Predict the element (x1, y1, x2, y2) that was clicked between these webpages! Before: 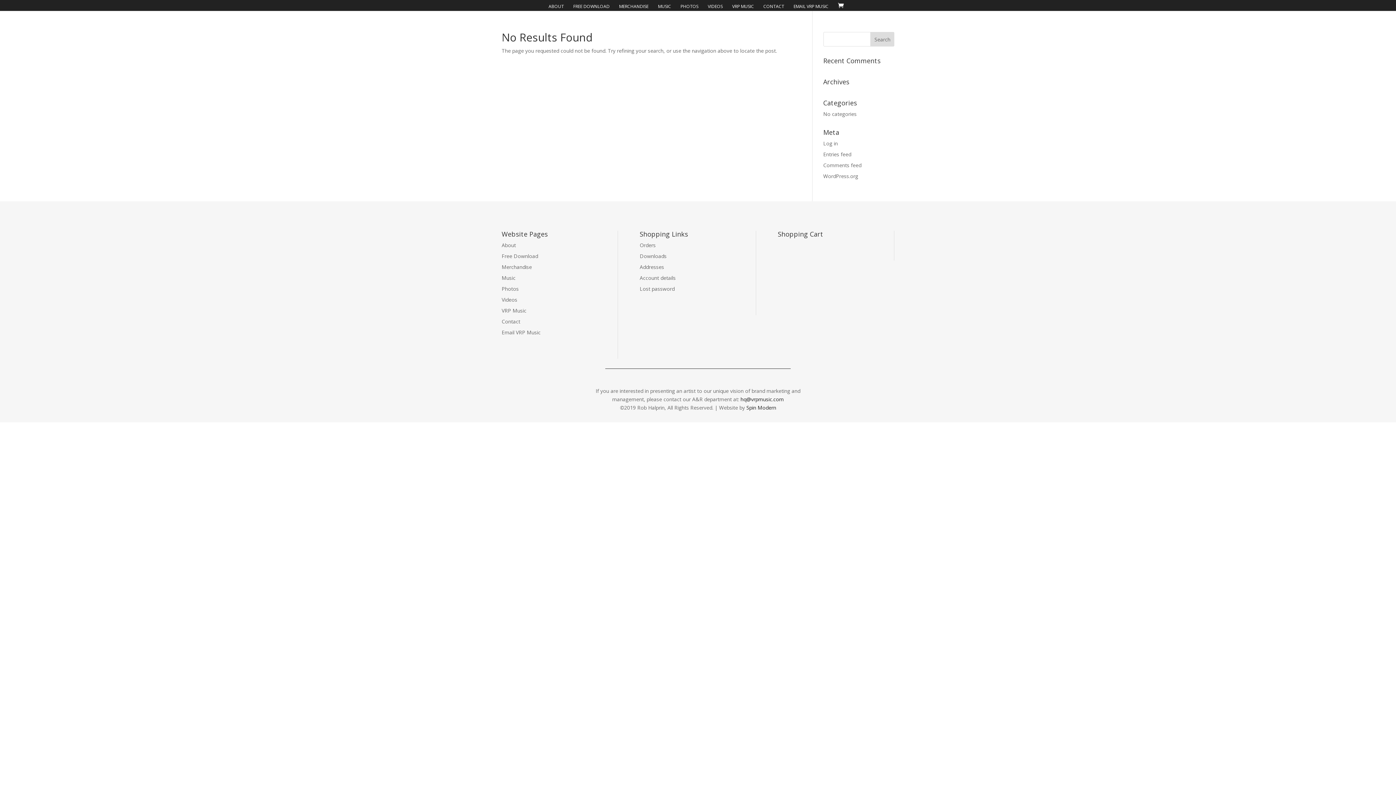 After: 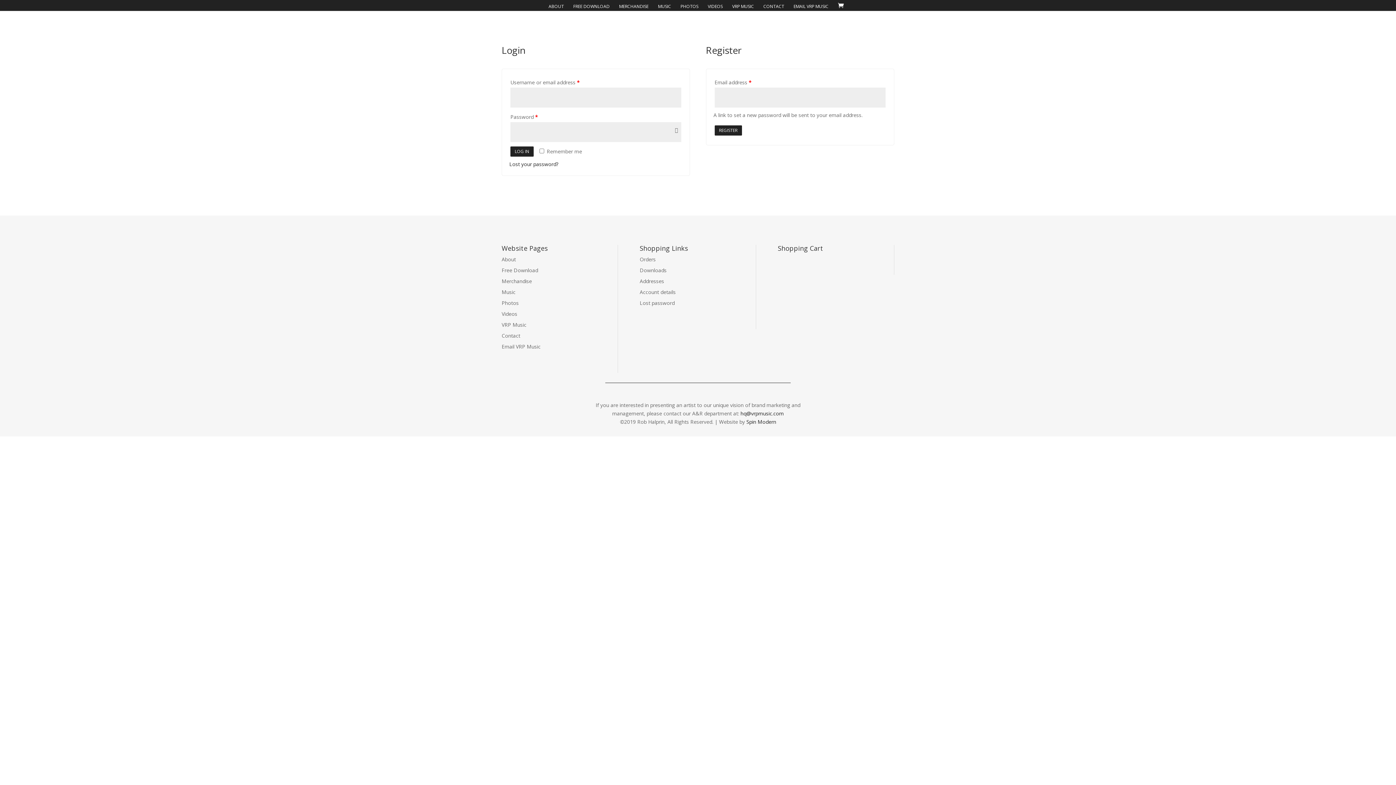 Action: label: Addresses bbox: (639, 263, 664, 270)